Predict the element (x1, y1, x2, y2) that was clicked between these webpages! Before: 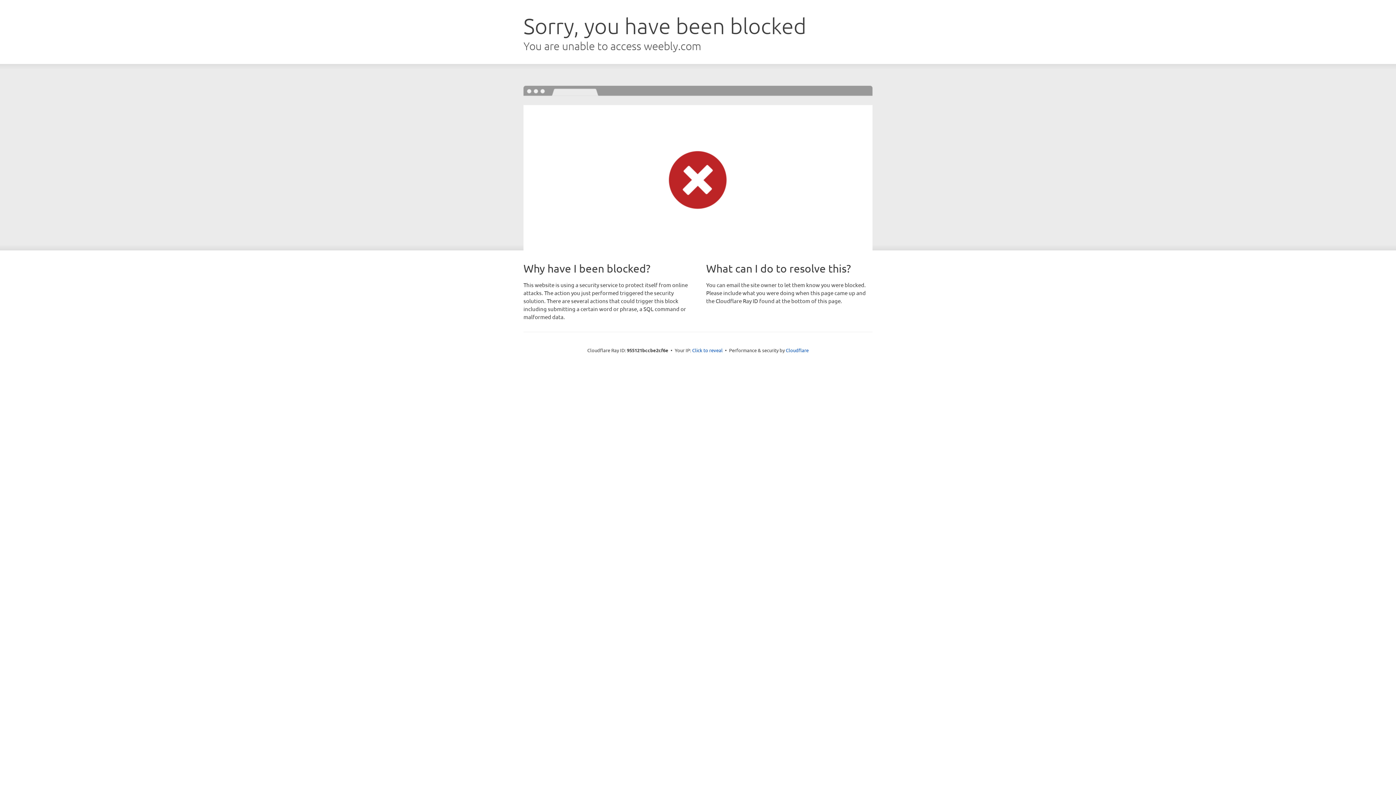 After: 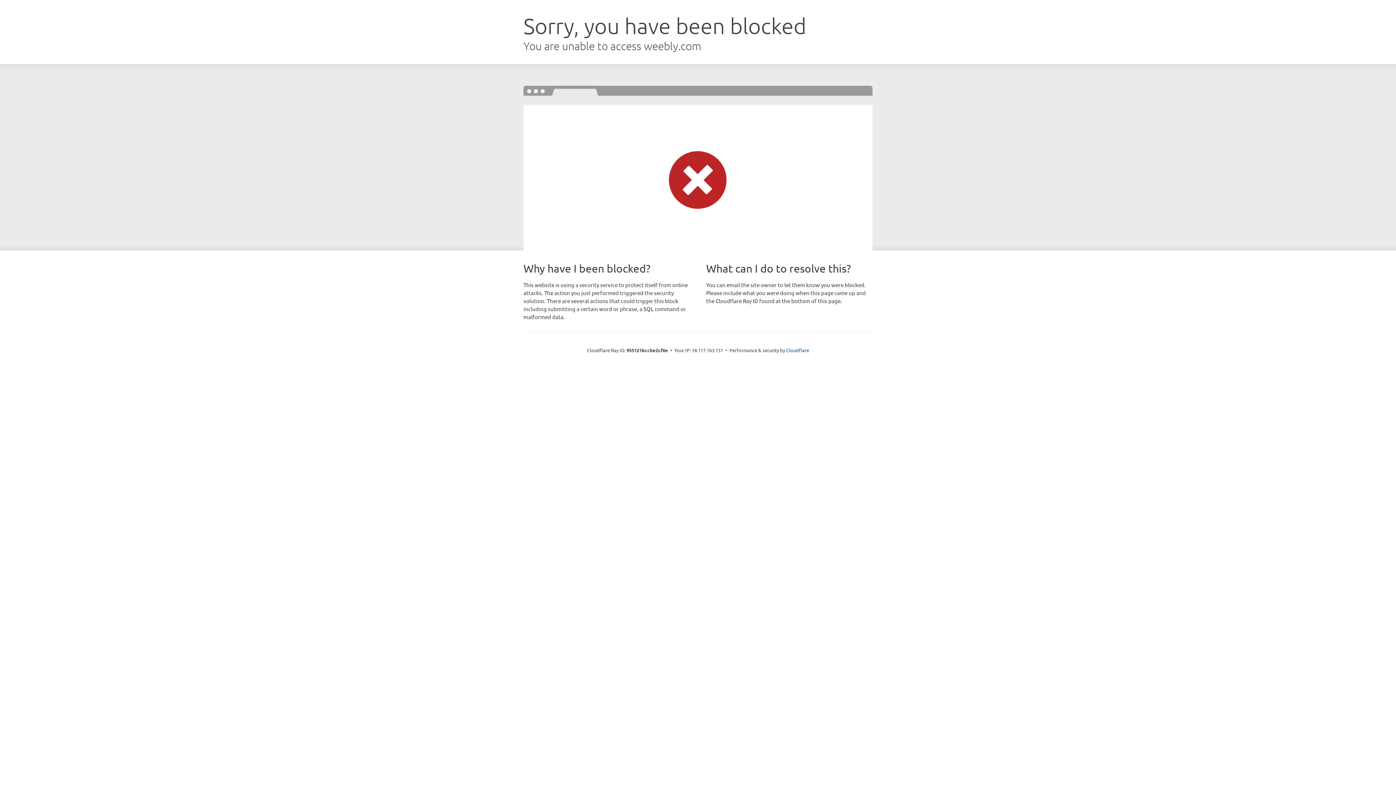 Action: label: Click to reveal bbox: (692, 346, 722, 353)